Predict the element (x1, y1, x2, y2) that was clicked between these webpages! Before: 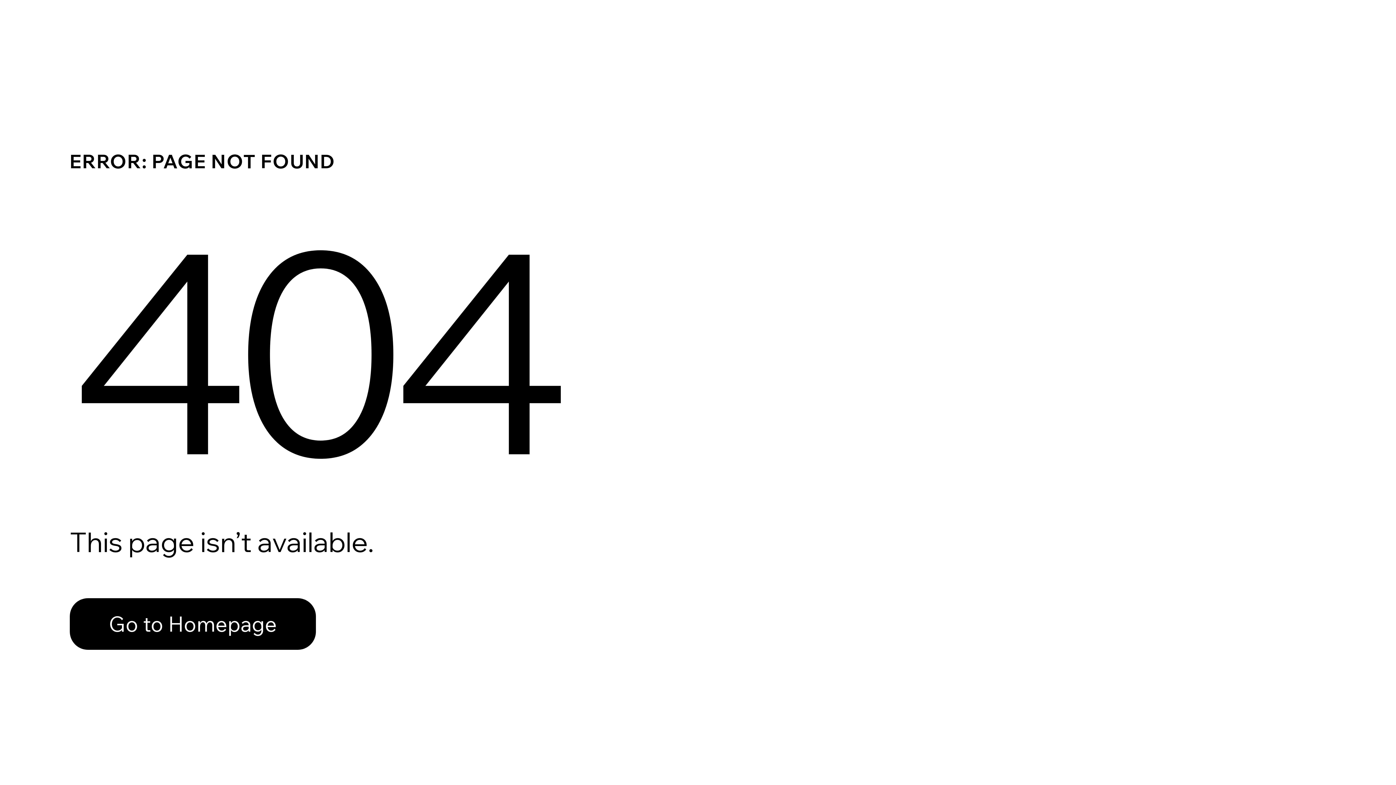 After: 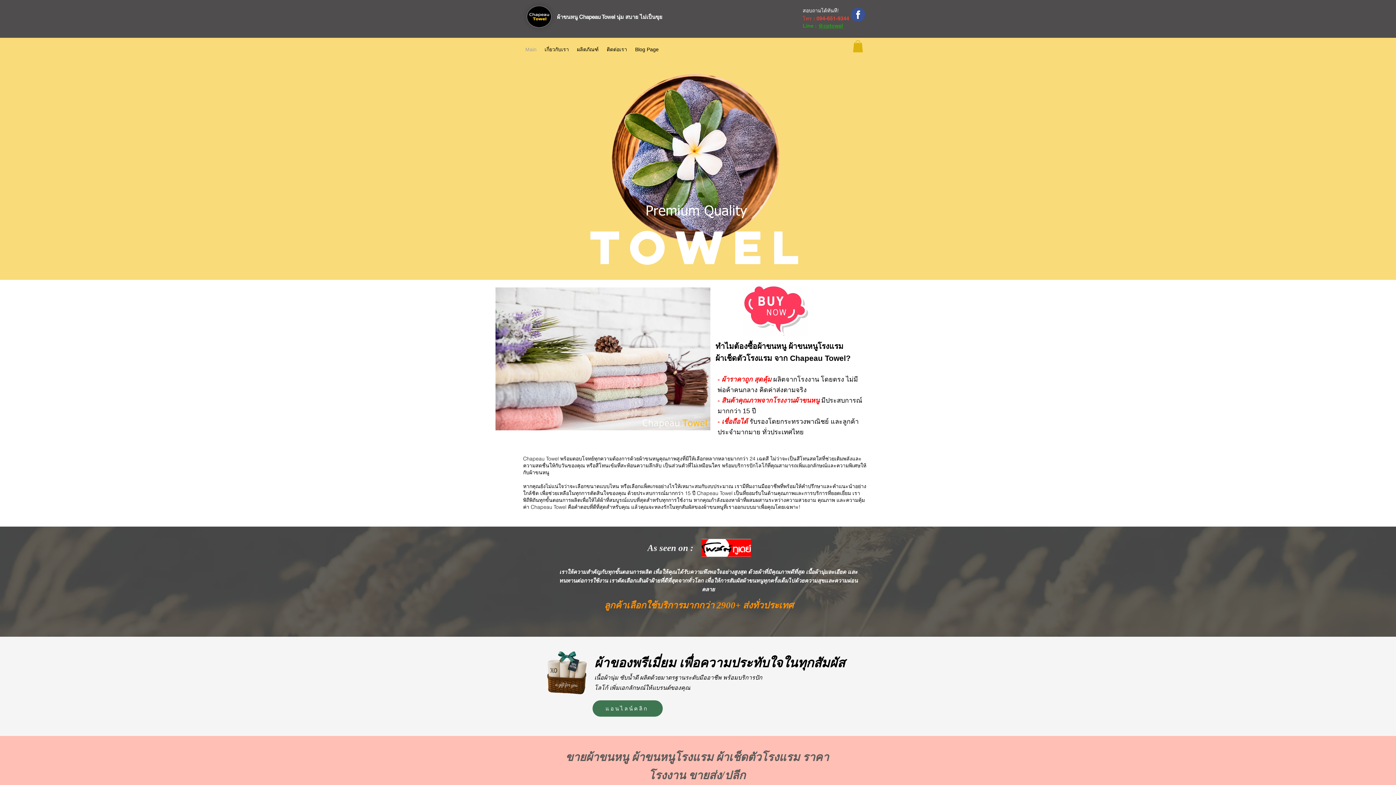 Action: bbox: (69, 598, 316, 650) label: Go to Homepage